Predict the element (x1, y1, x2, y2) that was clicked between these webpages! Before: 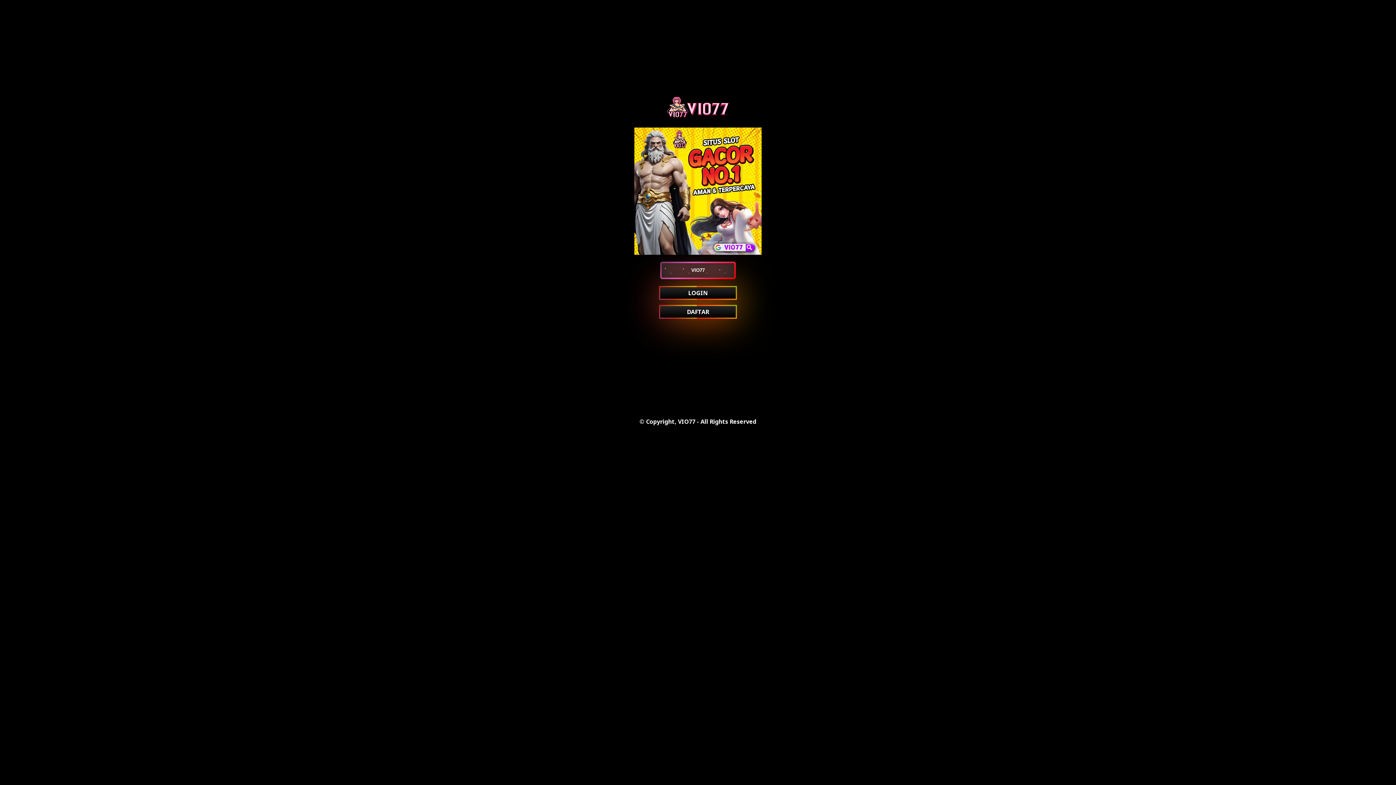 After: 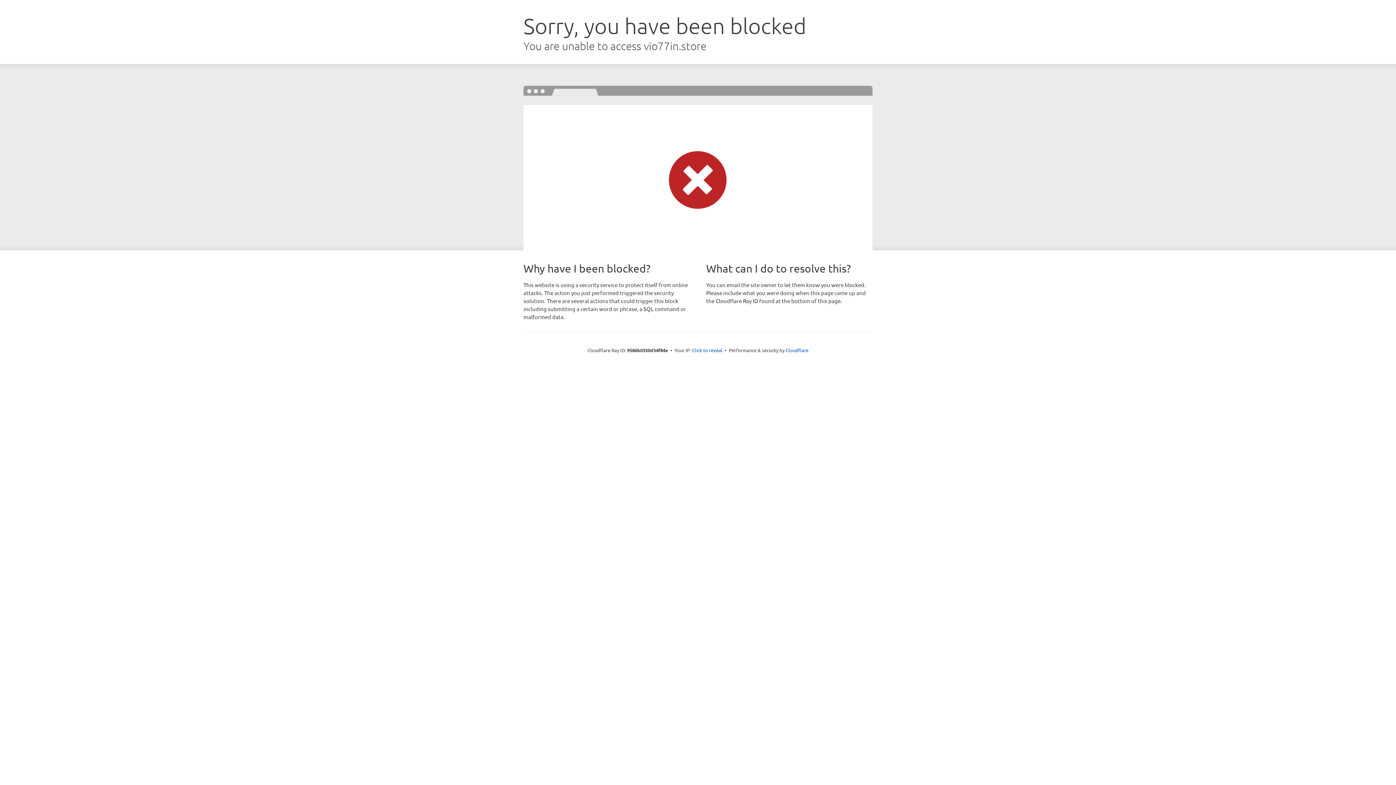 Action: label: LOGIN bbox: (660, 287, 736, 298)